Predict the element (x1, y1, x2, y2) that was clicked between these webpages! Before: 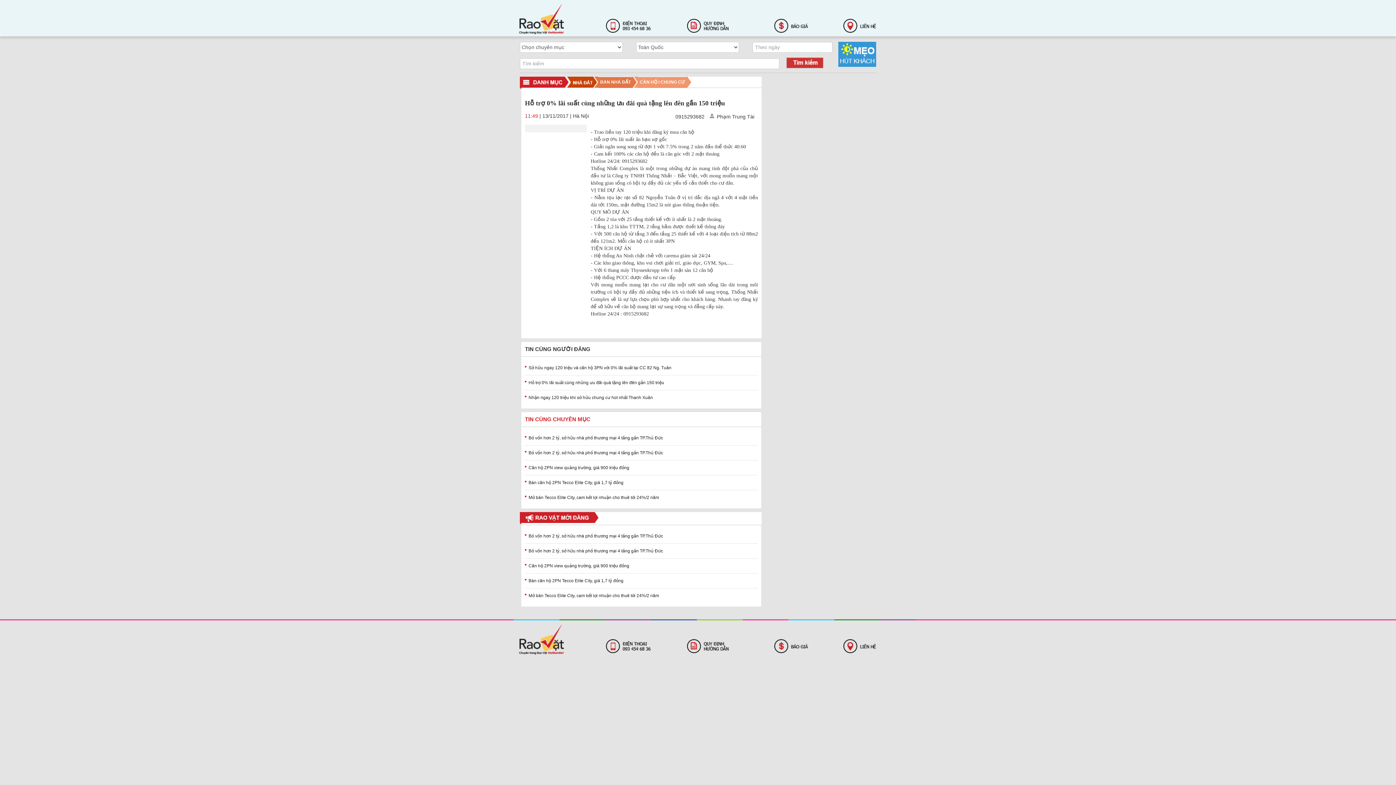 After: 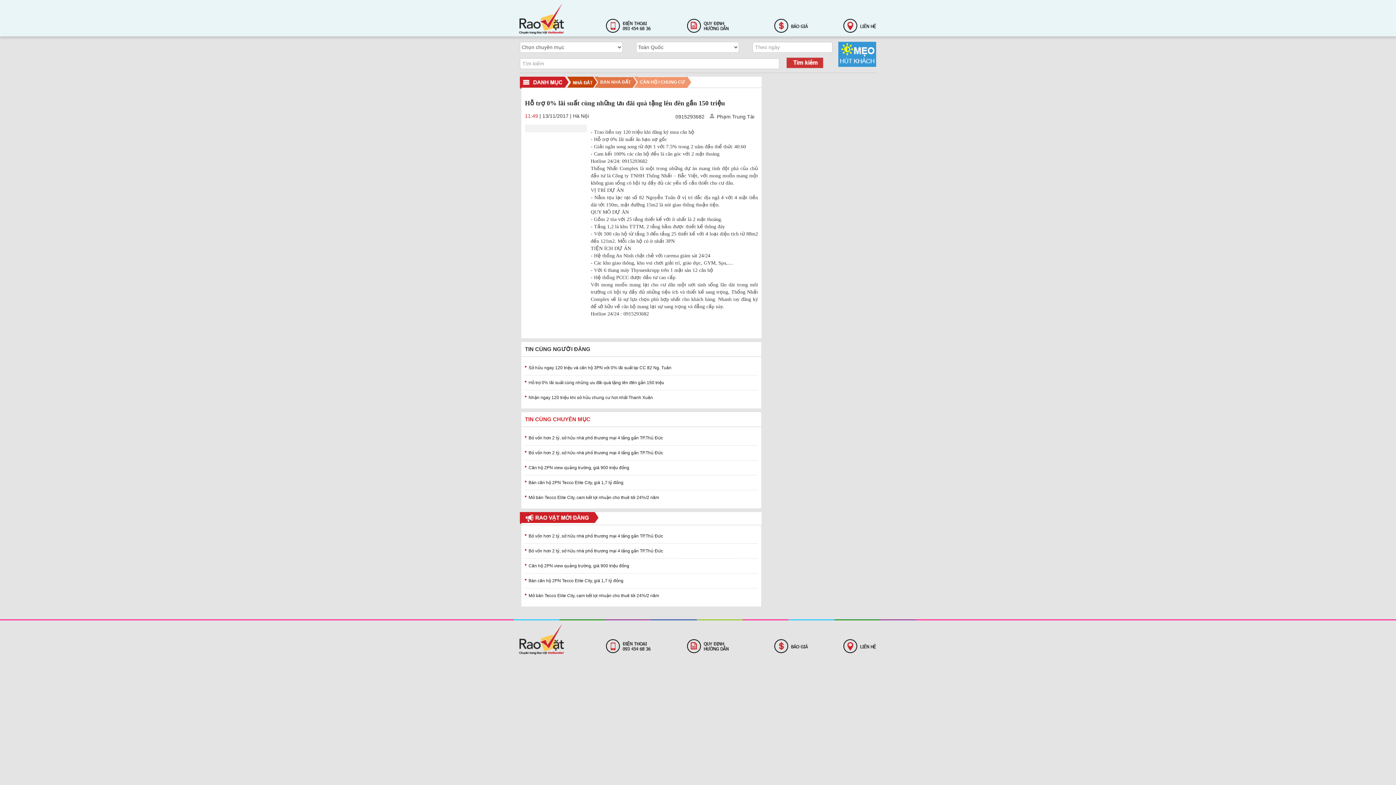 Action: label: Hỗ trợ 0% lãi suất cùng những ưu đãi quà tặng lên đên gần 150 triệu bbox: (528, 380, 664, 385)